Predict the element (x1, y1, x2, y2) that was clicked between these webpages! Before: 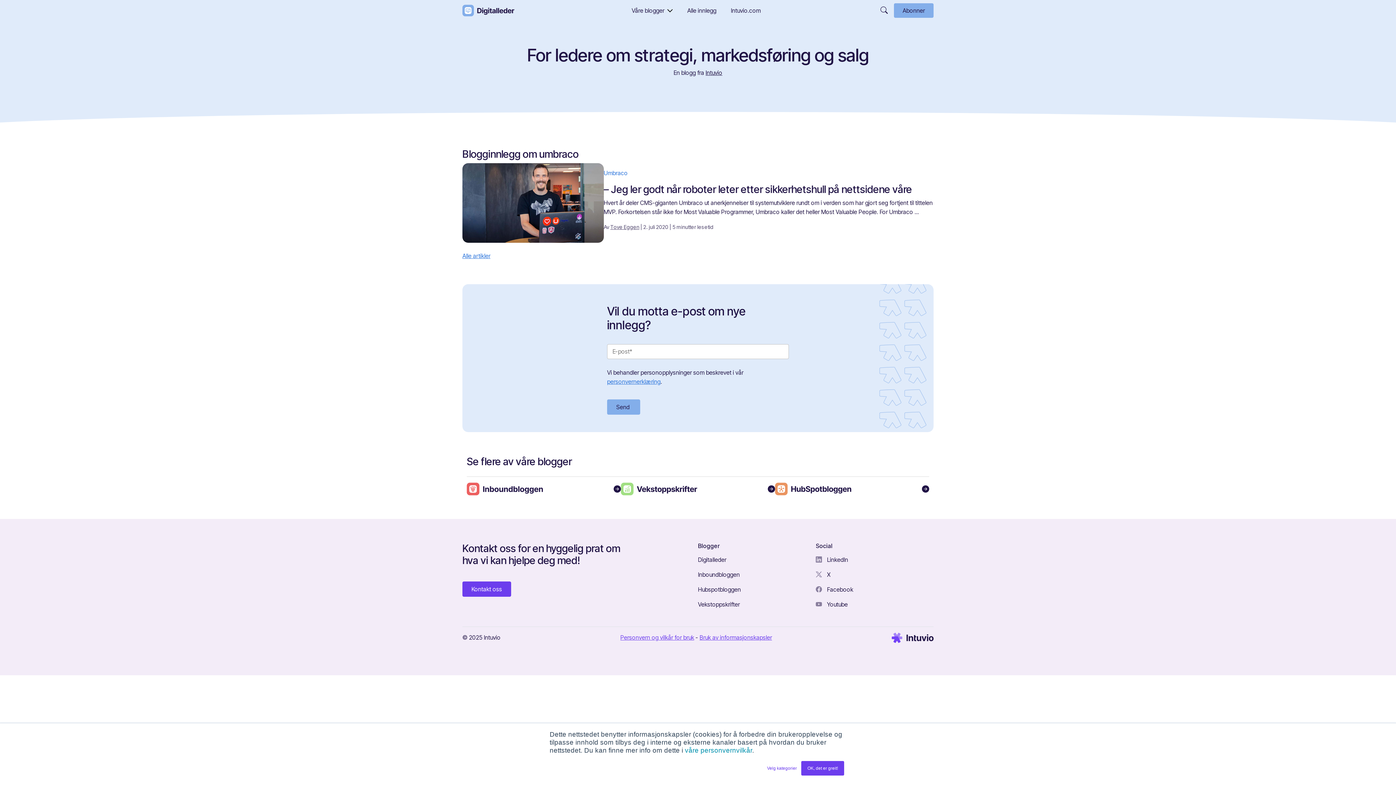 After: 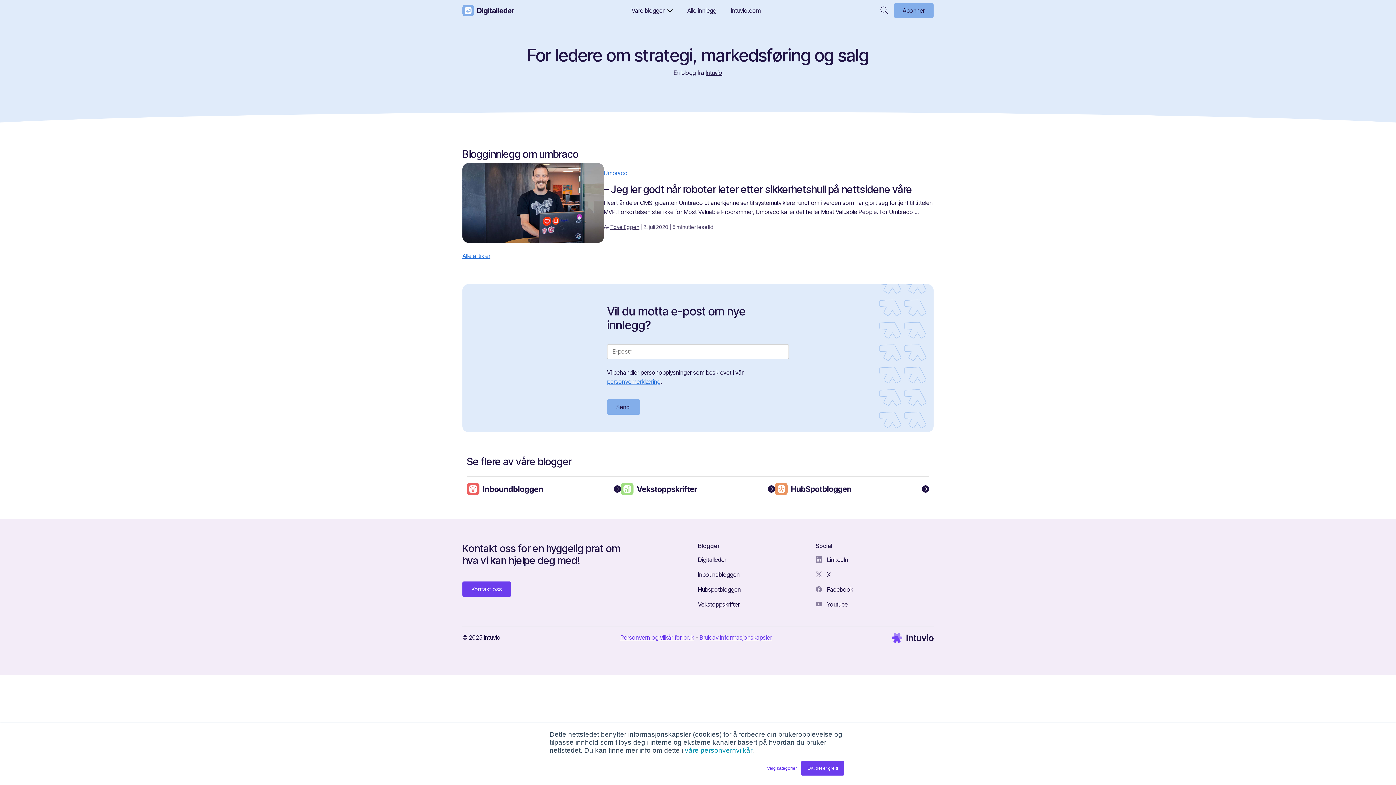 Action: bbox: (607, 378, 660, 385) label: personvernerklæring